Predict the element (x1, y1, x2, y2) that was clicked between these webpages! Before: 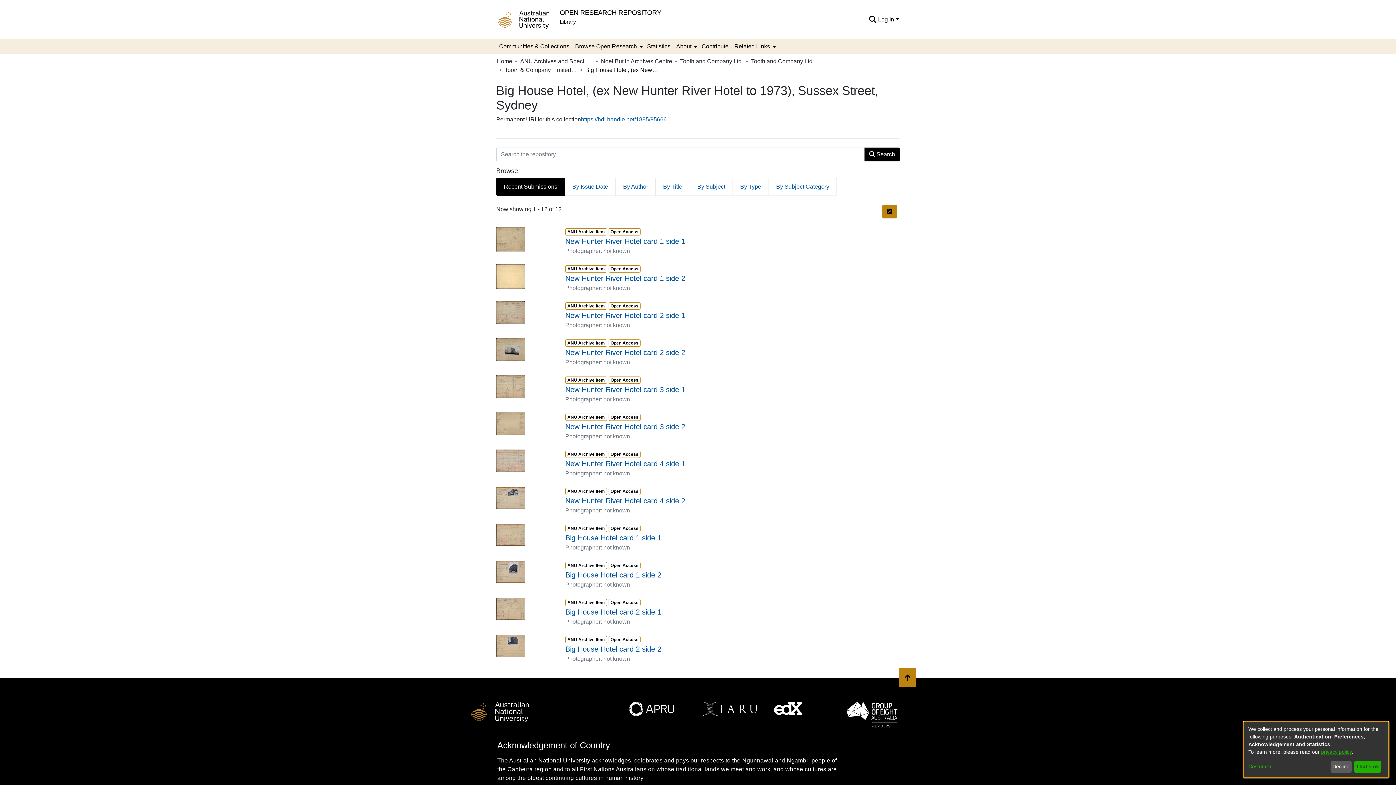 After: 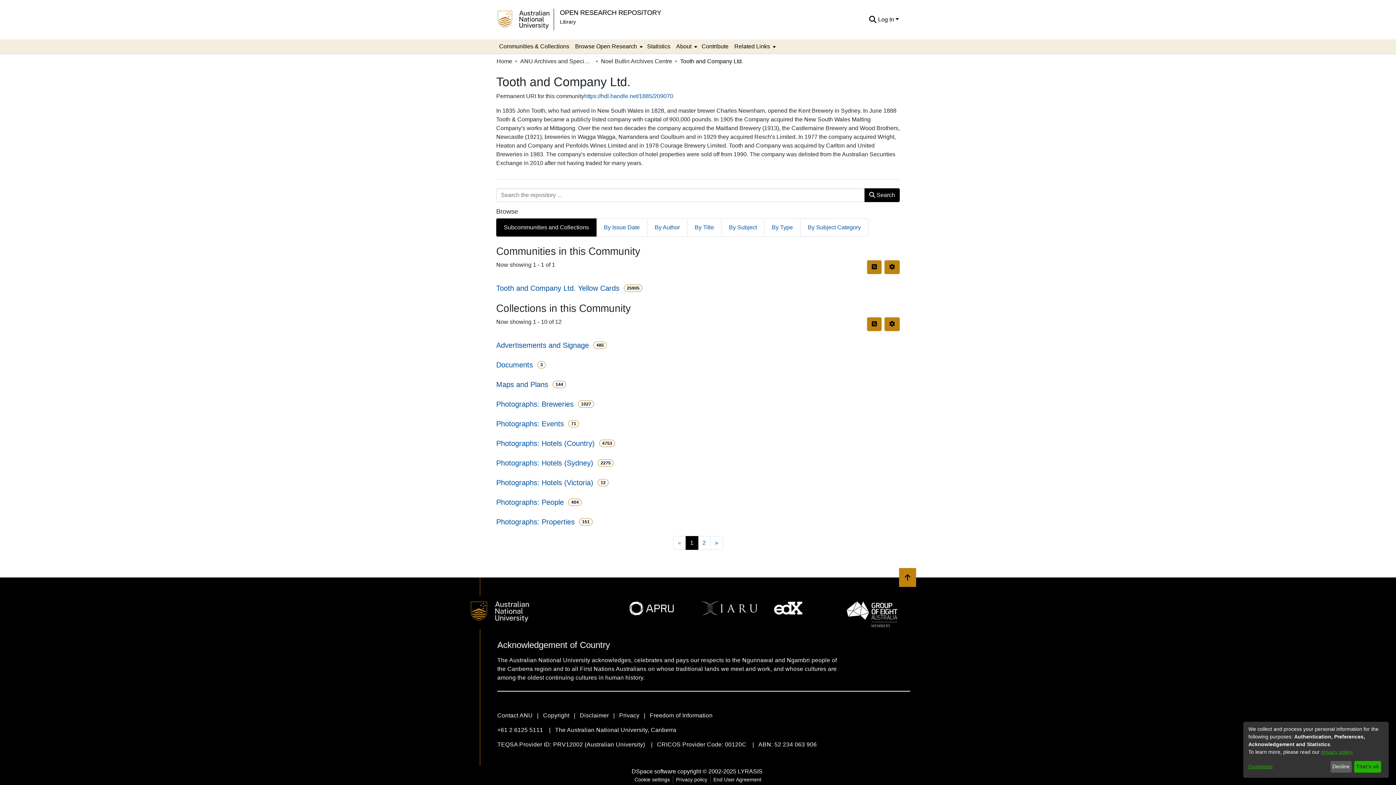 Action: bbox: (680, 57, 743, 65) label: Tooth and Company Ltd.